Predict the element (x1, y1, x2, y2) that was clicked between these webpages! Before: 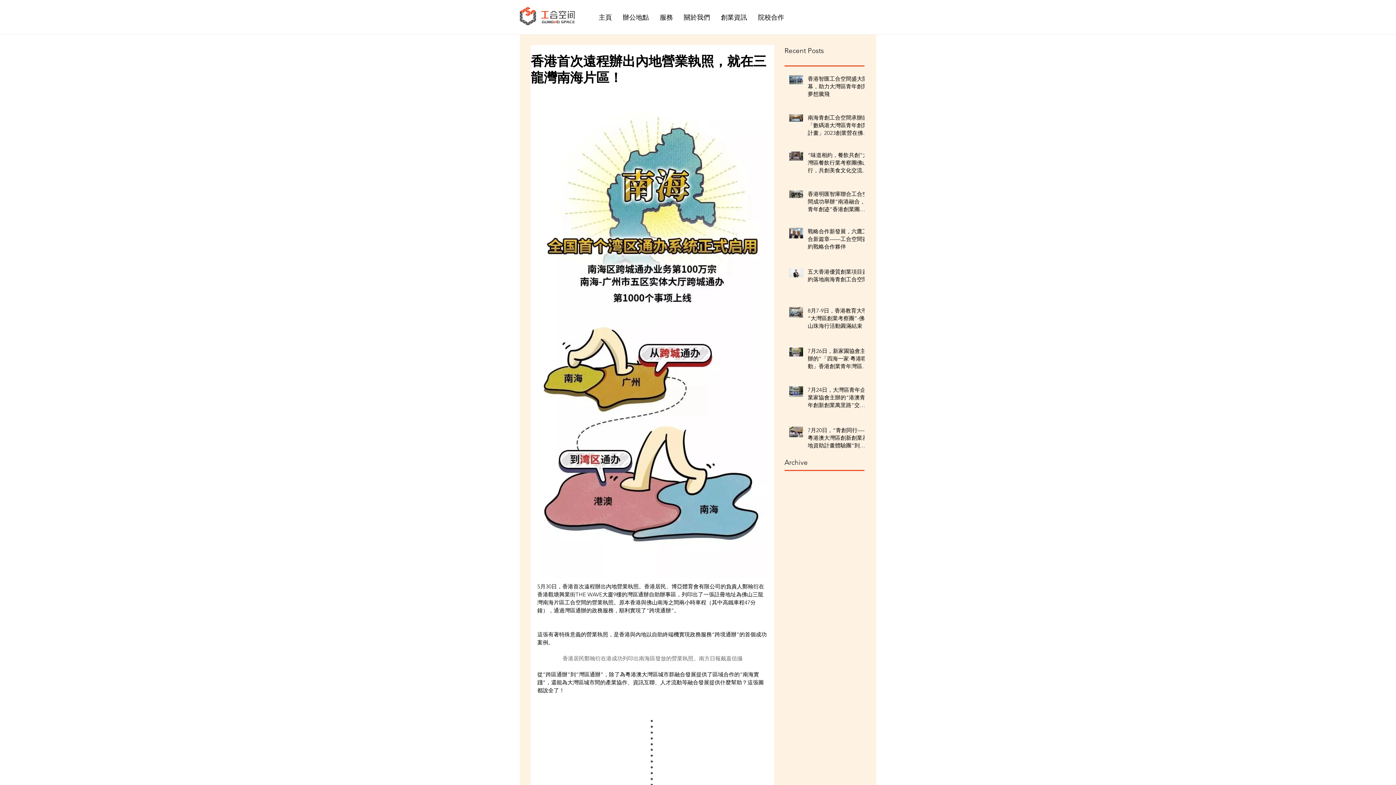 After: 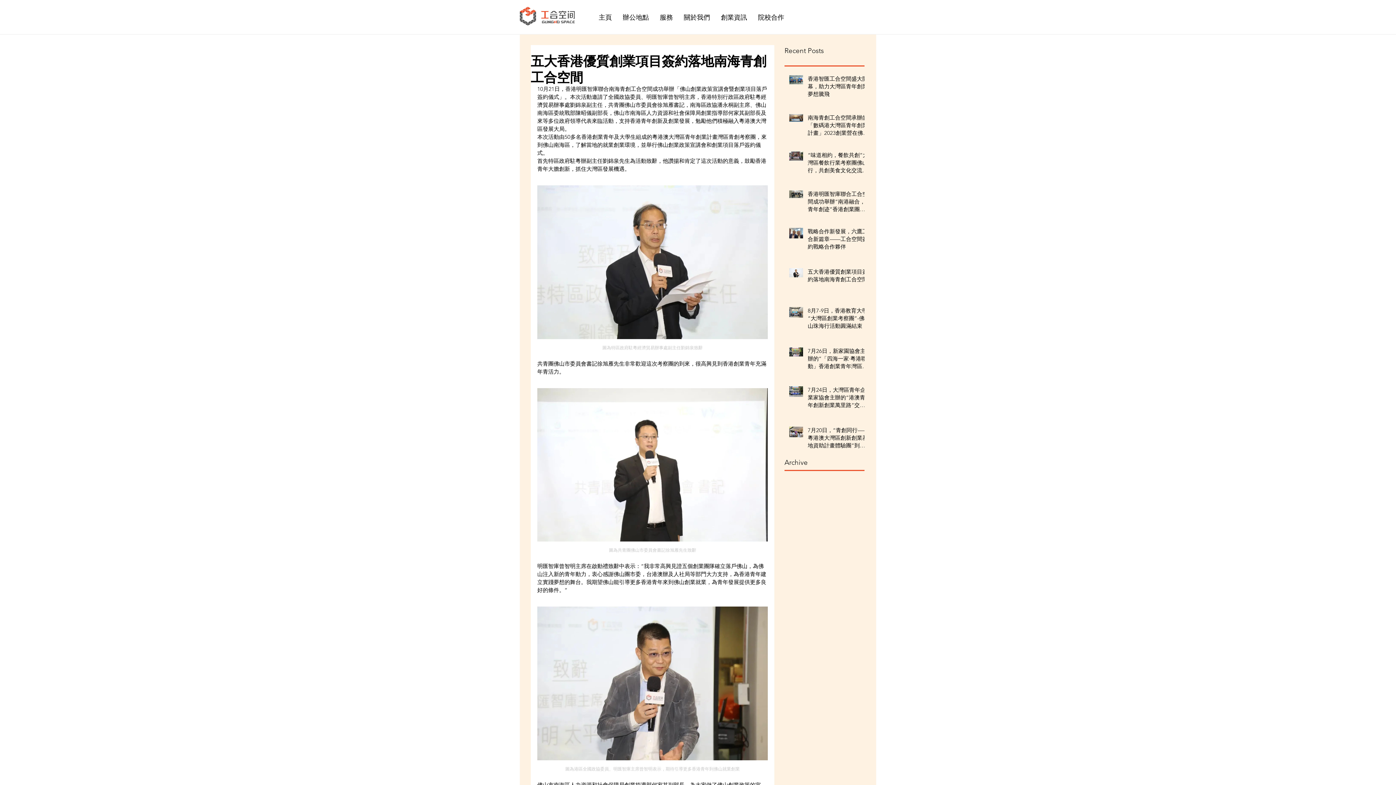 Action: bbox: (808, 268, 869, 286) label: 五大香港優質創業項目簽約落地南海青創工合空間